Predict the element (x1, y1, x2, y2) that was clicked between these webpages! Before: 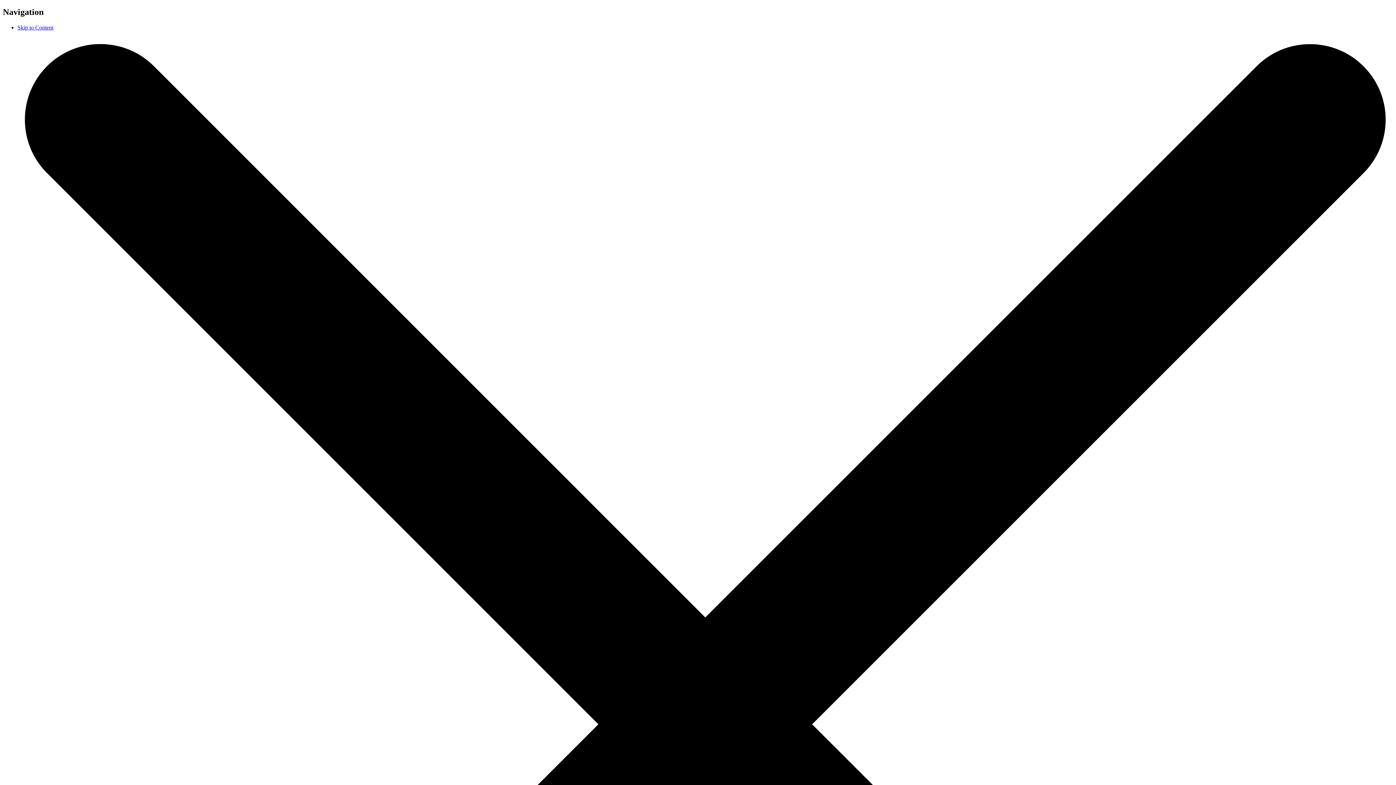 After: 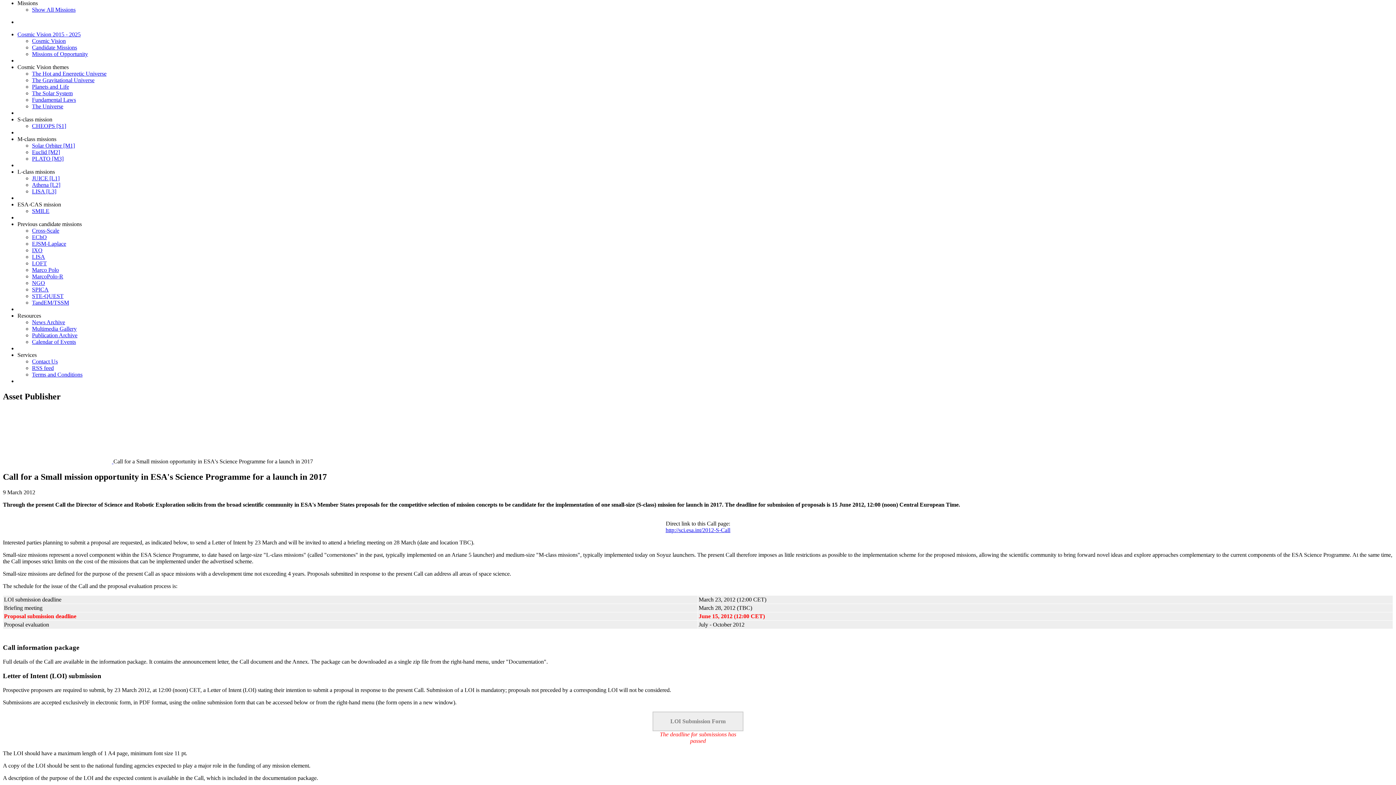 Action: bbox: (17, 24, 53, 30) label: Skip to Content